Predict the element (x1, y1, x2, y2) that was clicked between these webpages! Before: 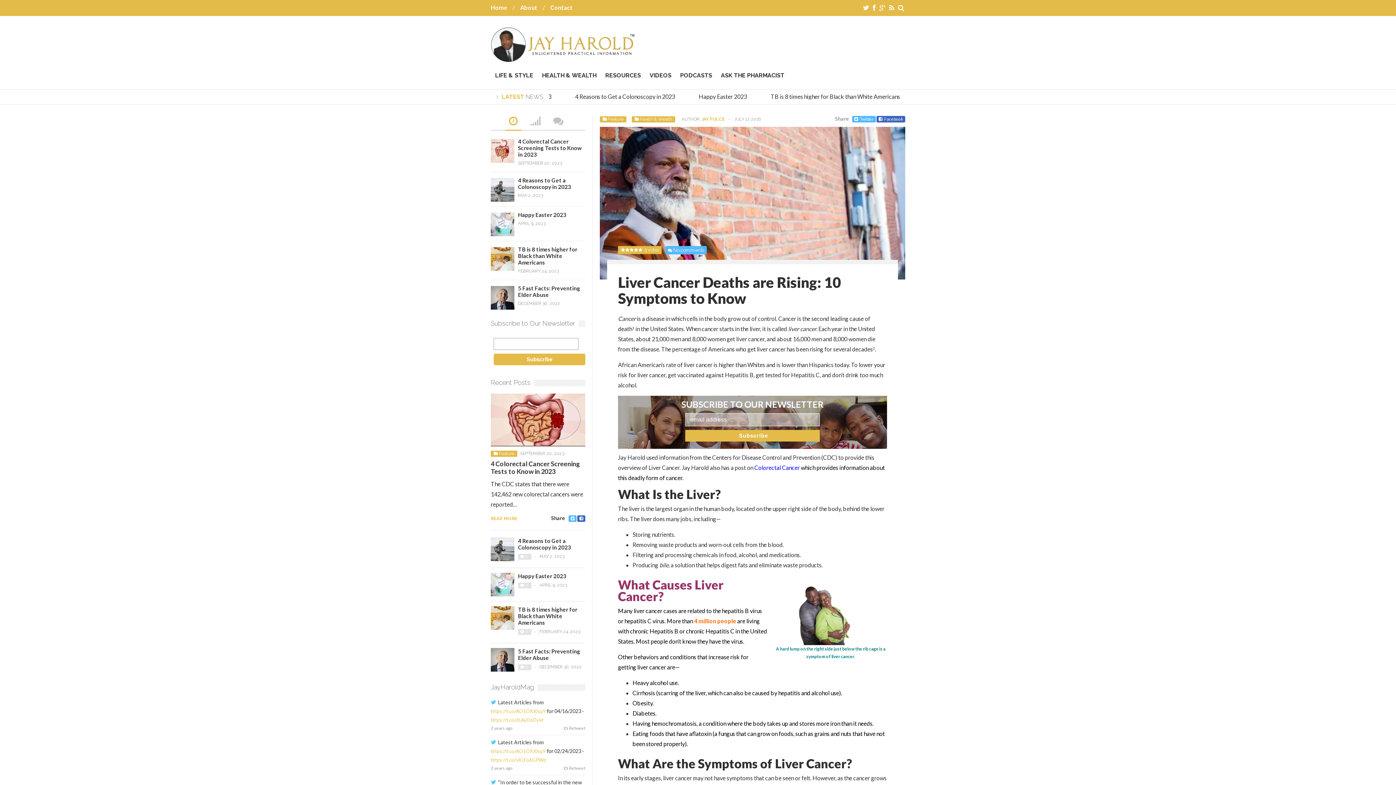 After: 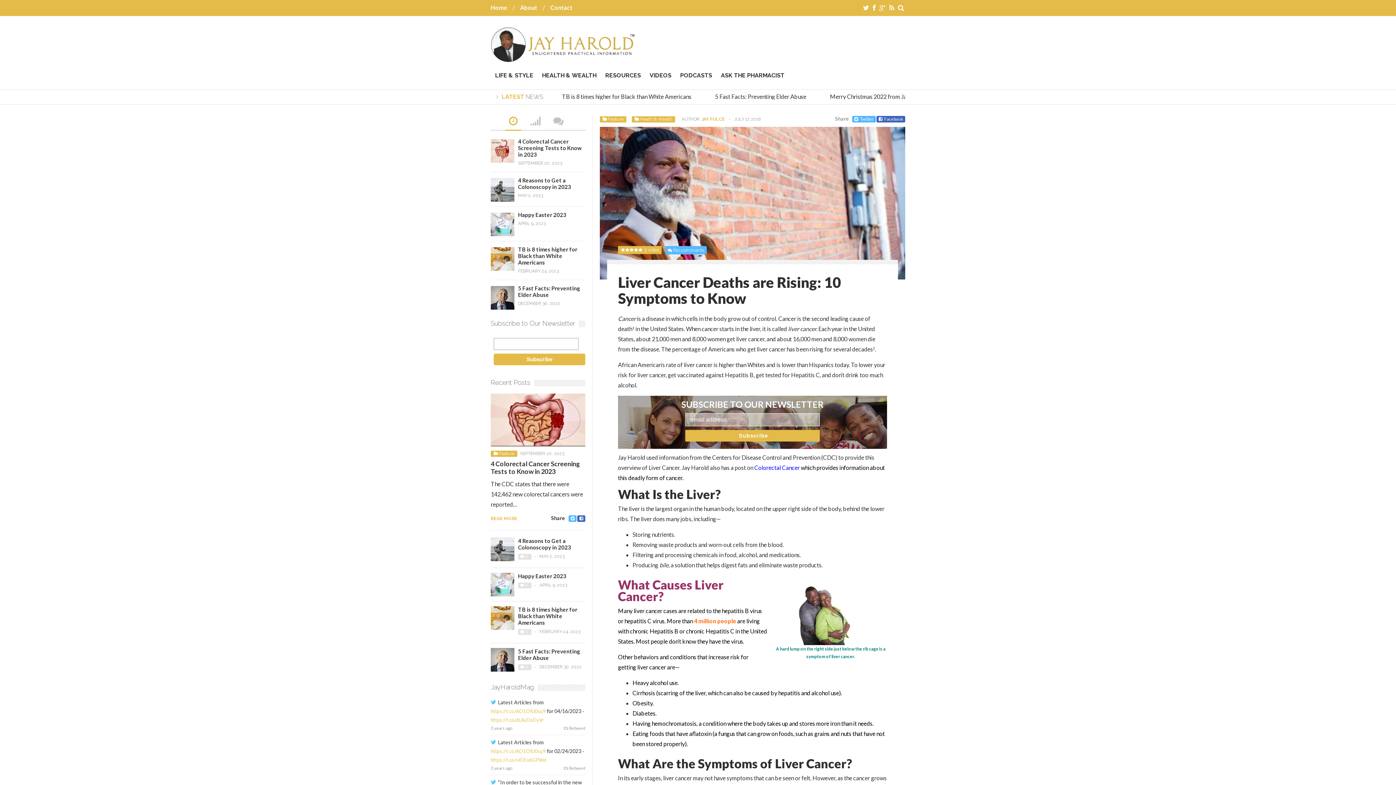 Action: bbox: (577, 515, 585, 522)